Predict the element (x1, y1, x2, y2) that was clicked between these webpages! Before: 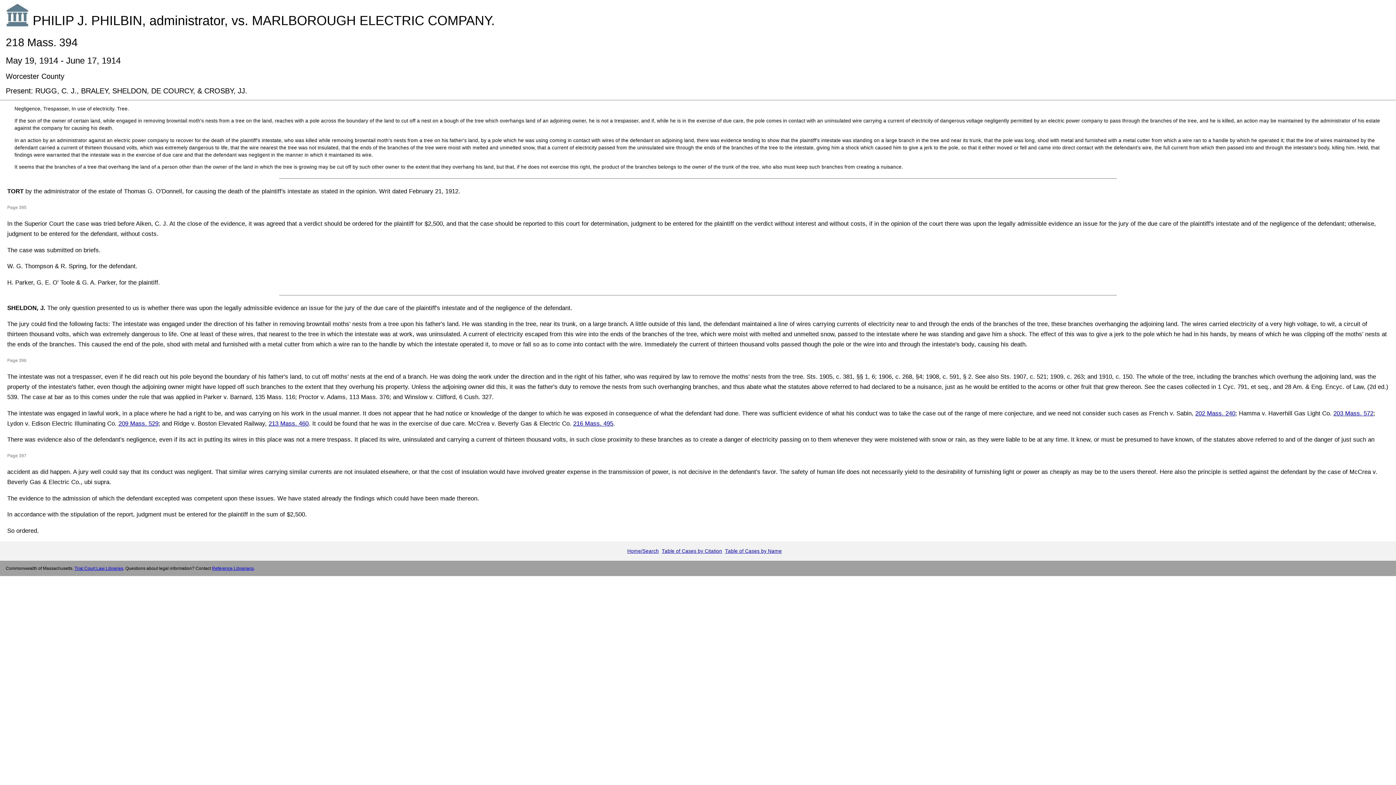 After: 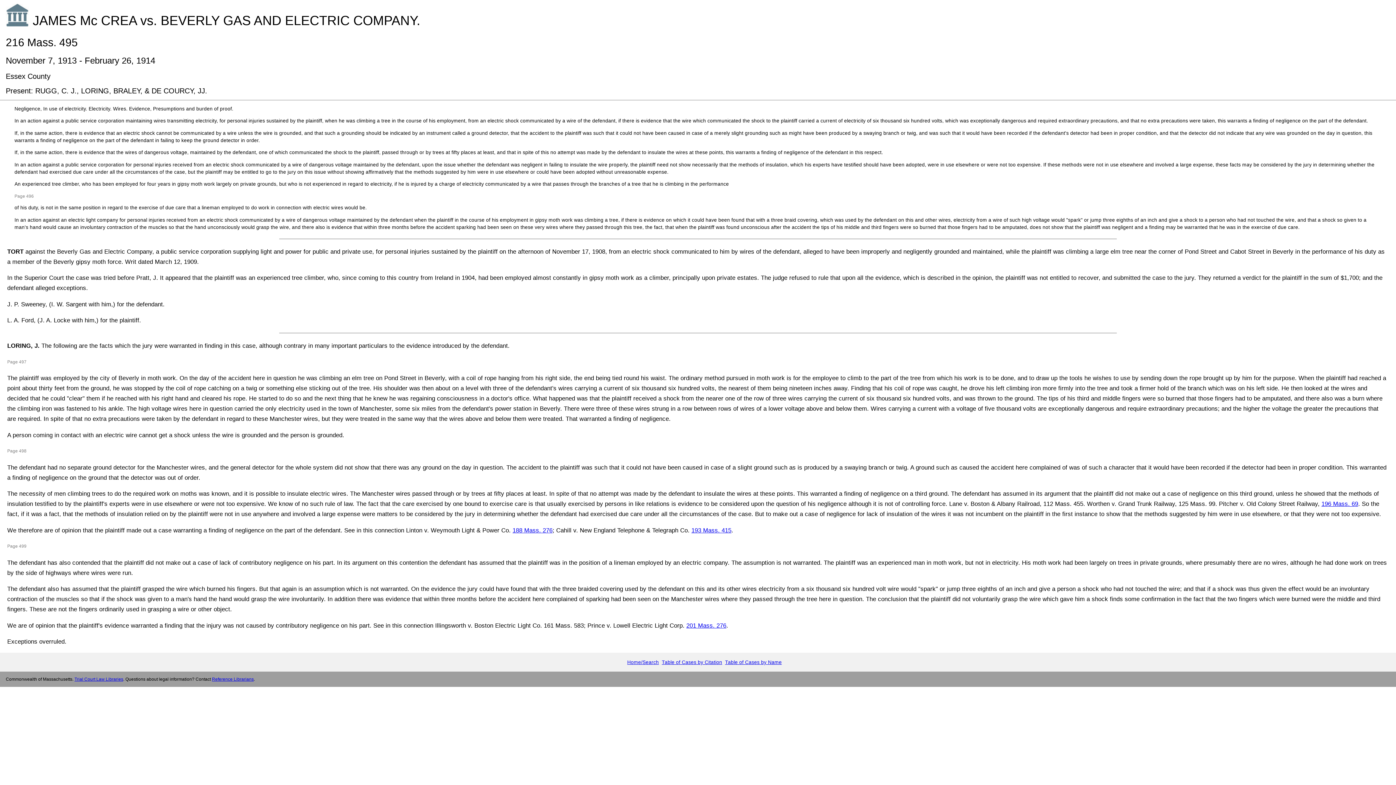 Action: bbox: (573, 420, 613, 426) label: 216 Mass. 495